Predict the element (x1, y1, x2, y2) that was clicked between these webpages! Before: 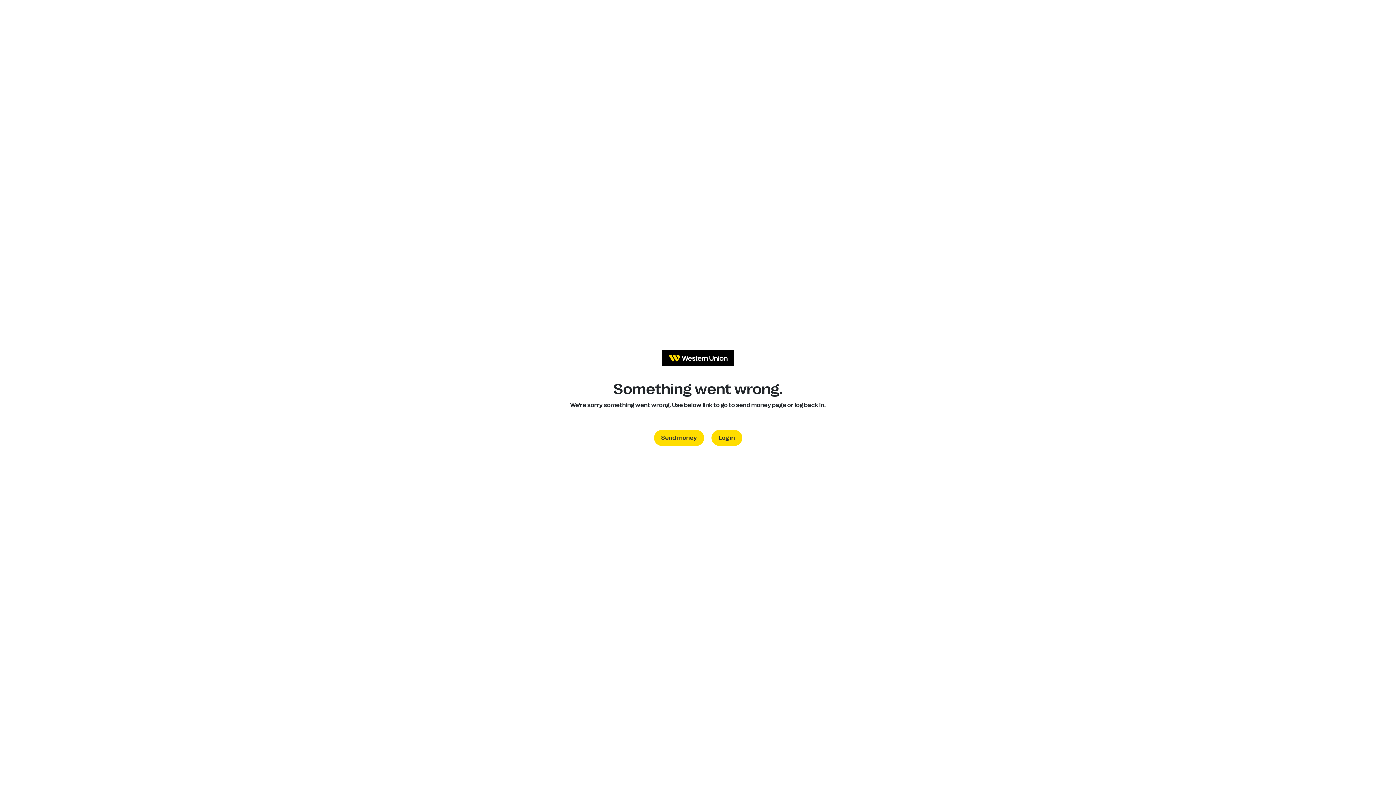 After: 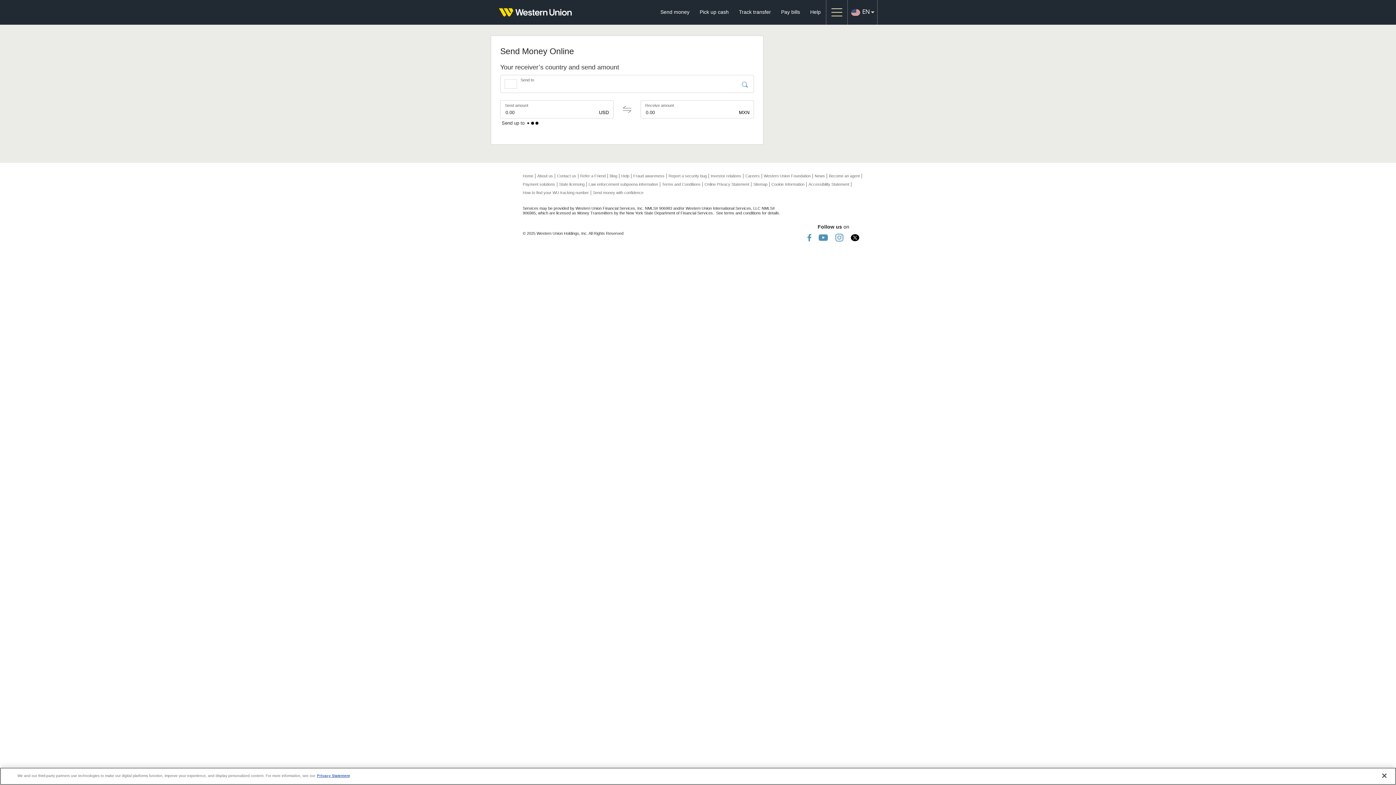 Action: bbox: (654, 430, 704, 446) label: Send money